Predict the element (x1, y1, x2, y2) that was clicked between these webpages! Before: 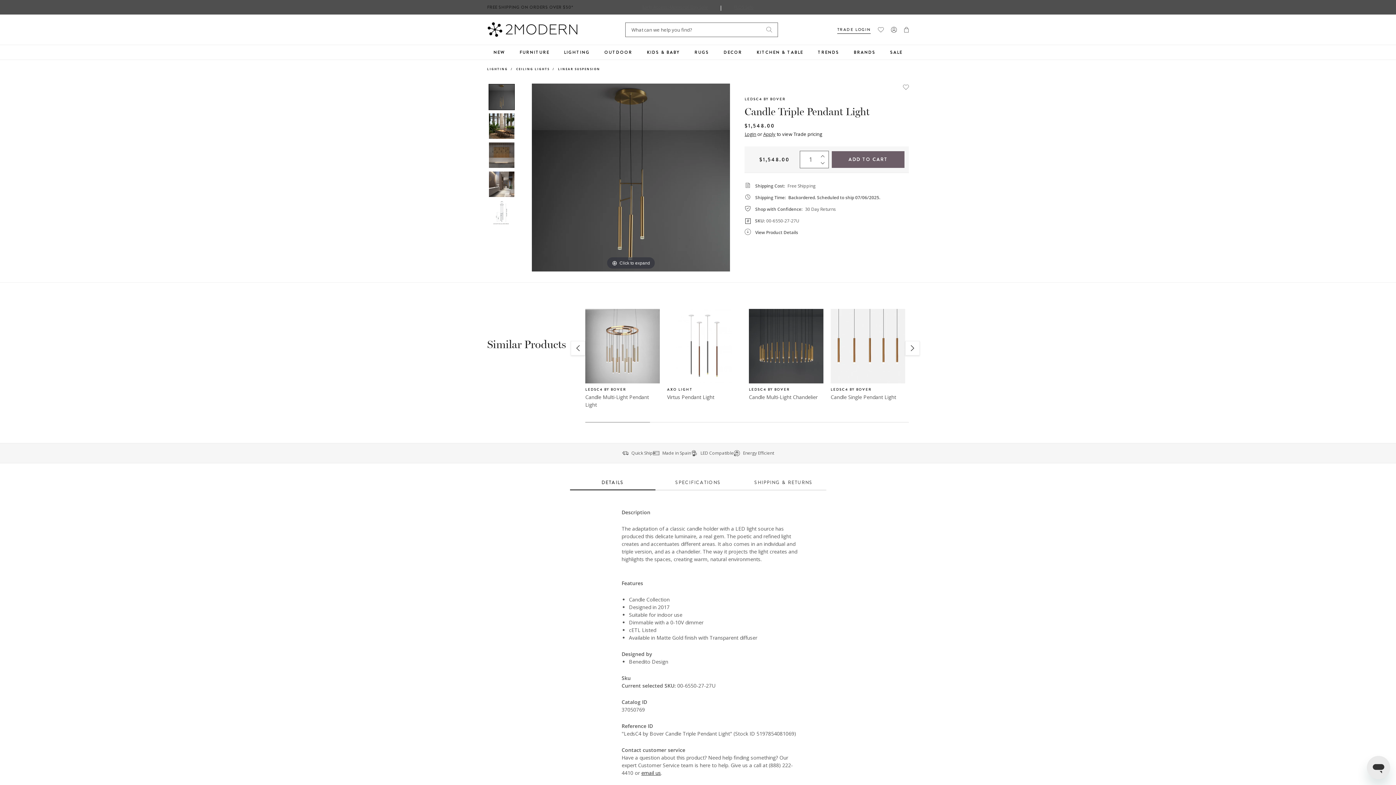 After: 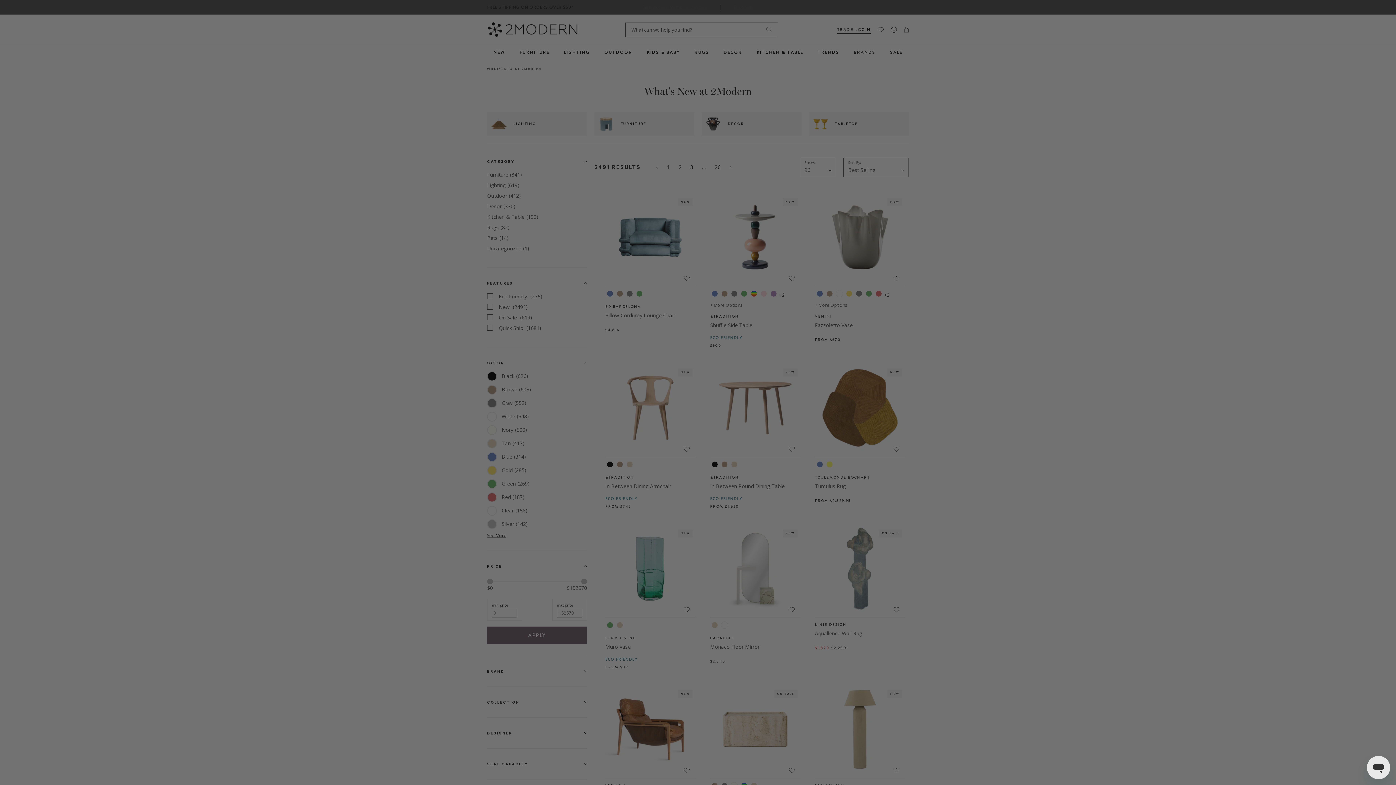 Action: label: NEW bbox: (486, 45, 512, 59)